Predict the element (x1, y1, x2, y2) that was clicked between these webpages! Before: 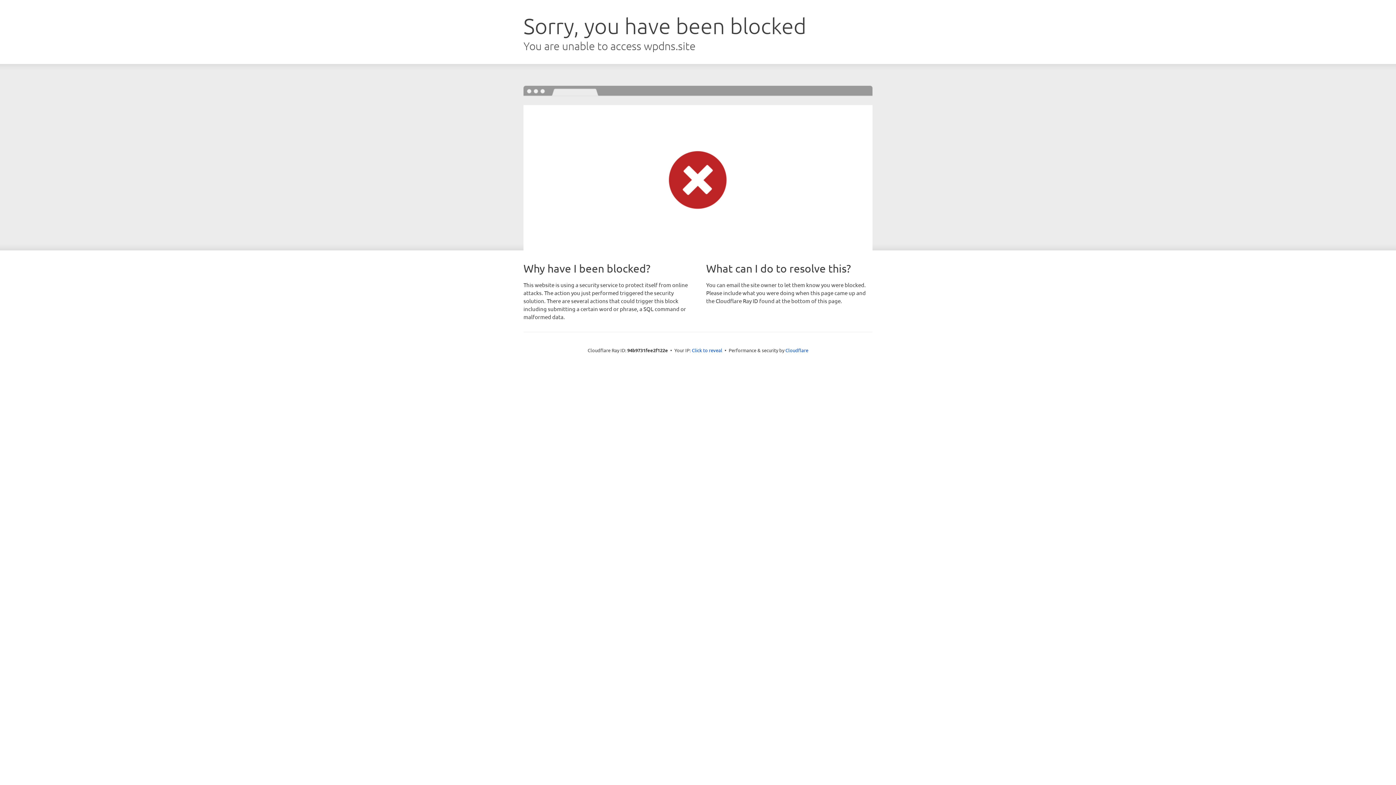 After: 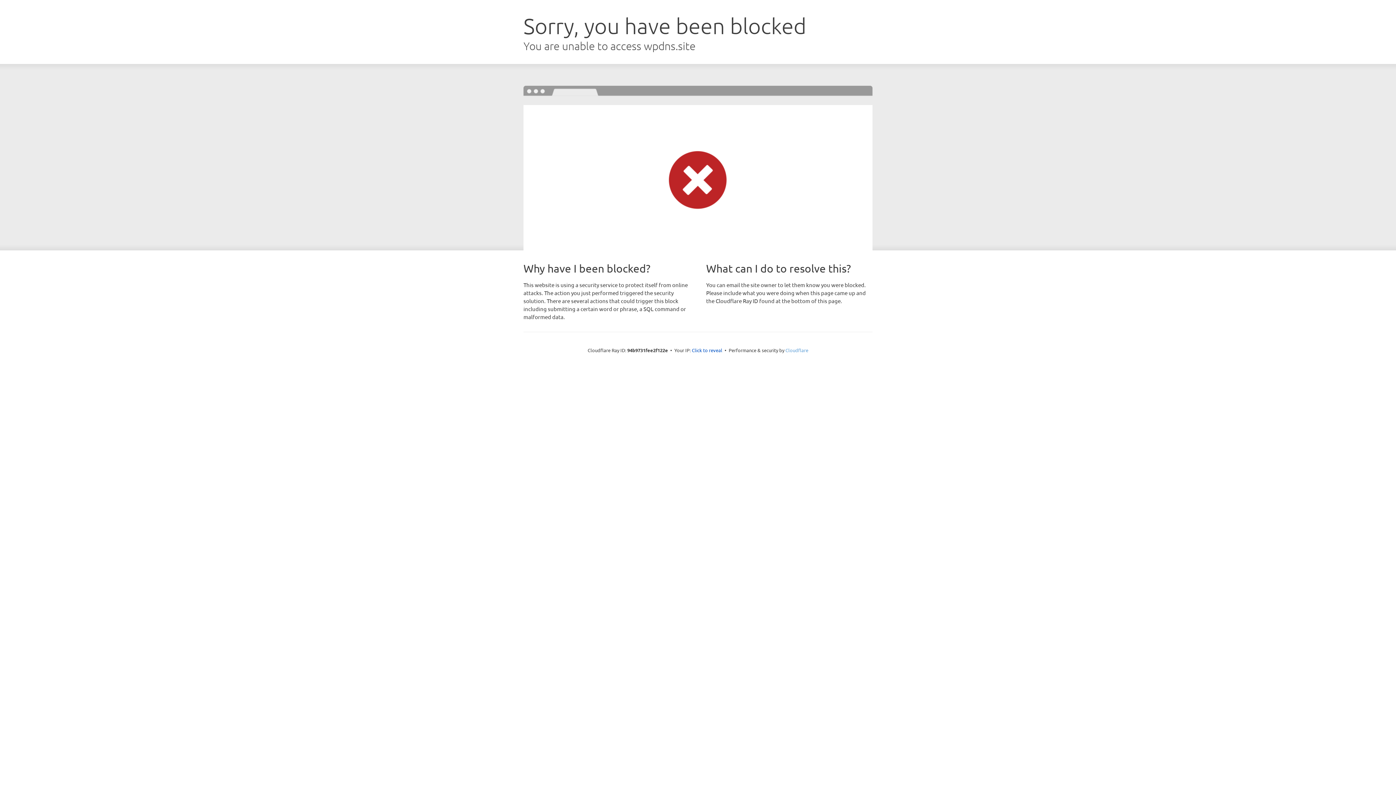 Action: label: Cloudflare bbox: (785, 347, 808, 353)